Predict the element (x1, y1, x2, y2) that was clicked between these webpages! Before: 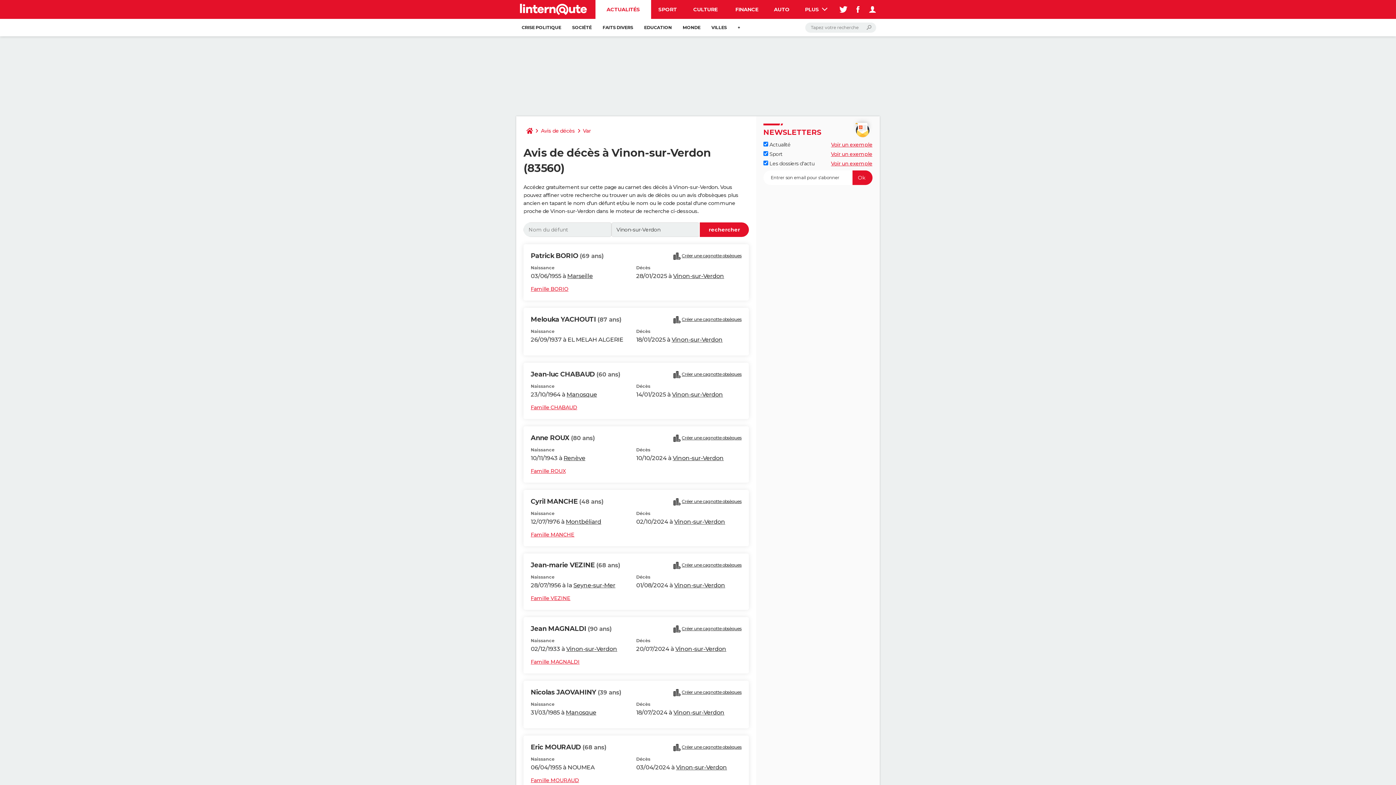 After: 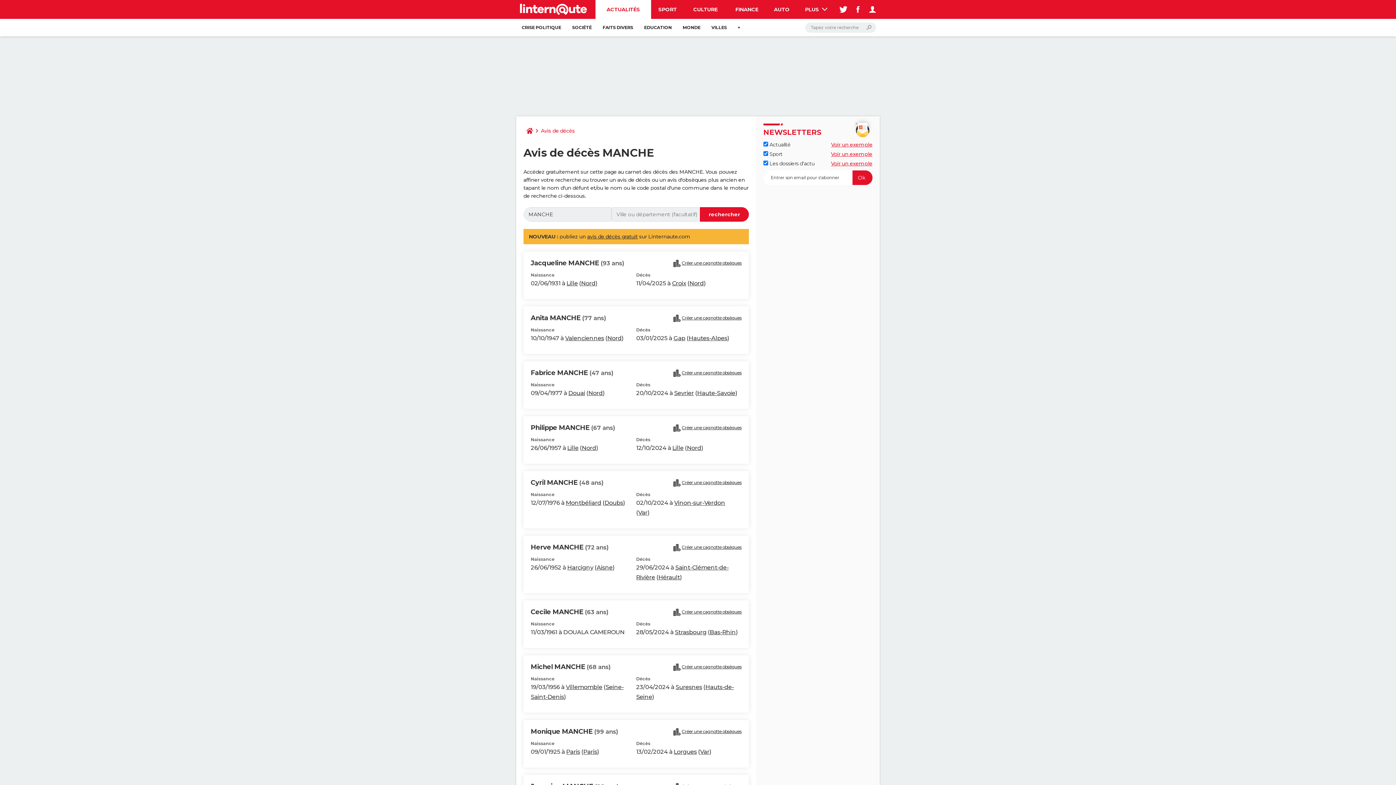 Action: label: Famille MANCHE bbox: (530, 530, 574, 539)